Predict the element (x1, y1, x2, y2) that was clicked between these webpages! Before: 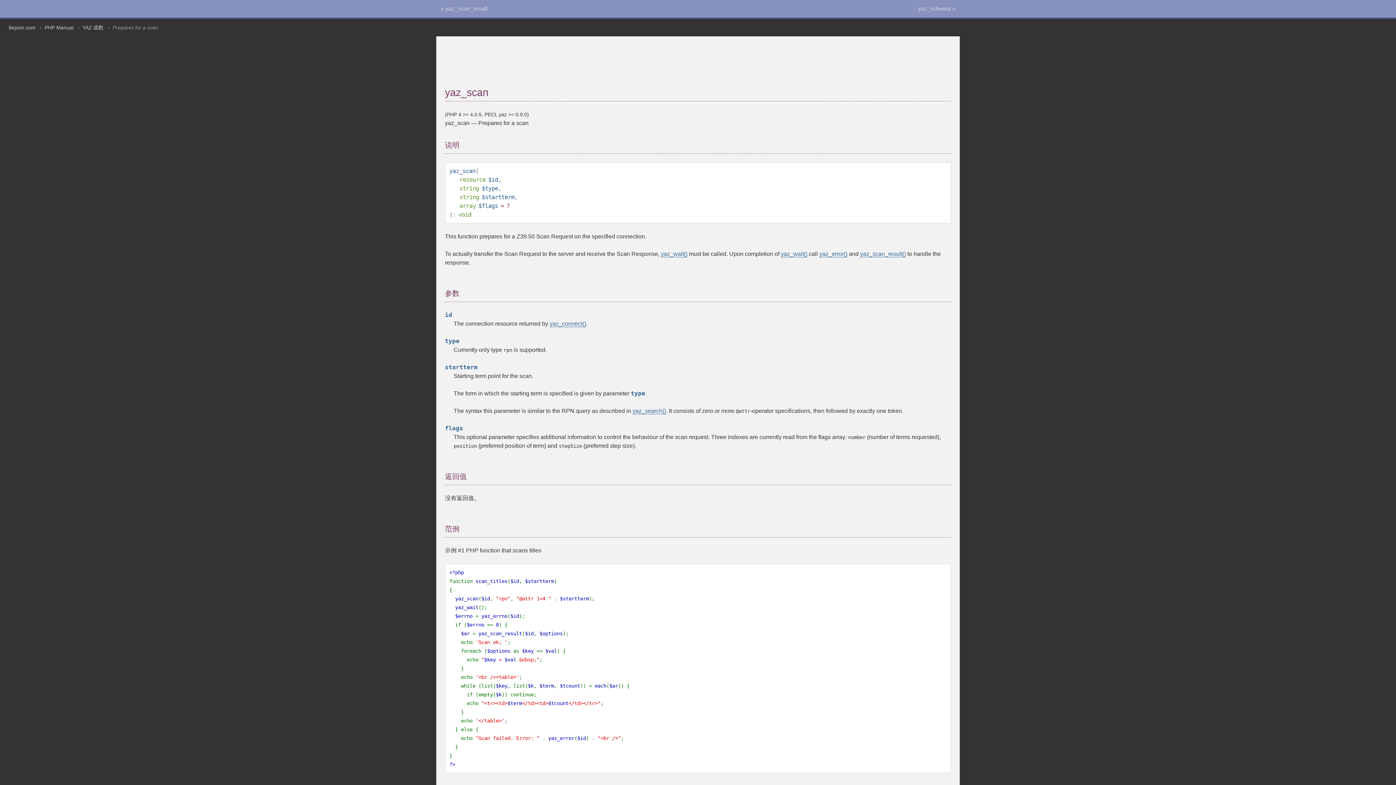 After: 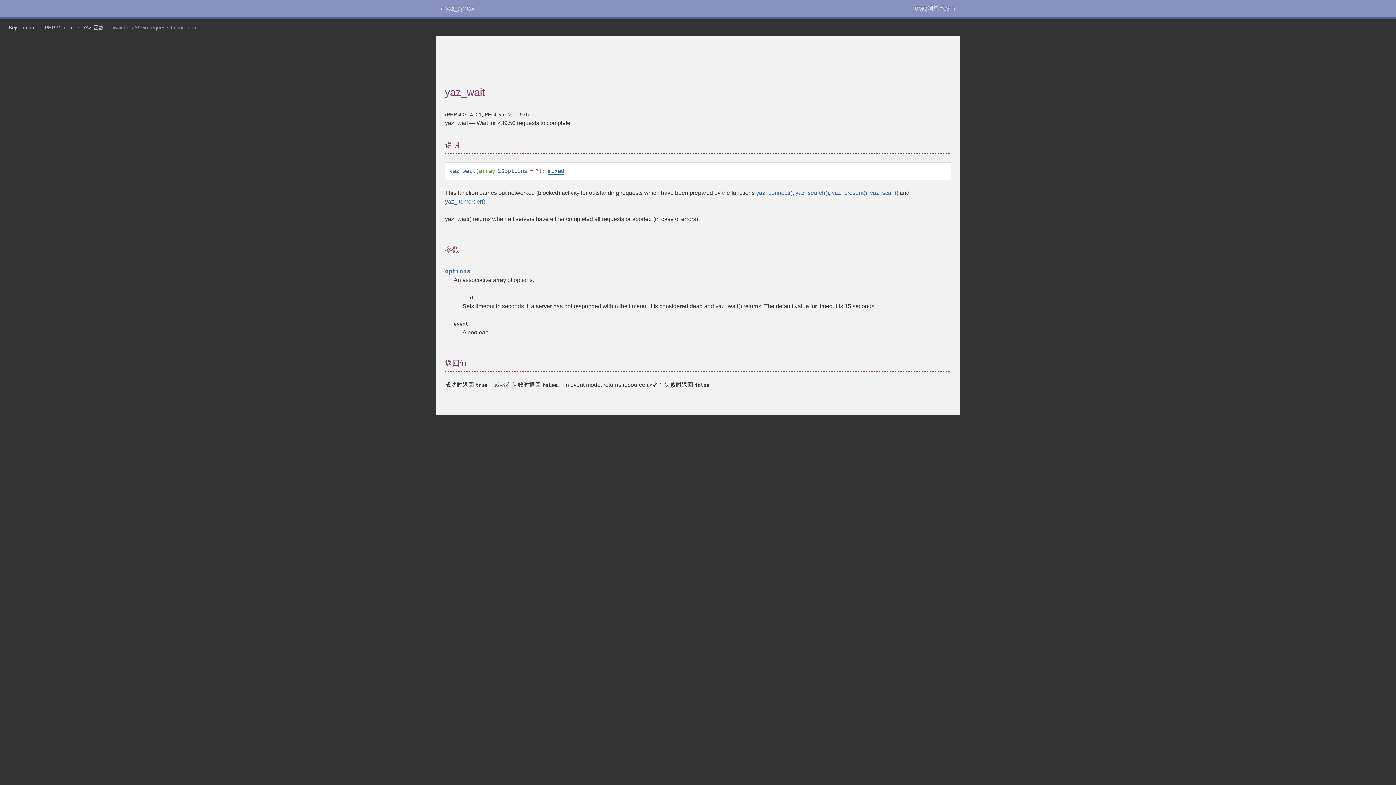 Action: bbox: (781, 250, 807, 257) label: yaz_wait()